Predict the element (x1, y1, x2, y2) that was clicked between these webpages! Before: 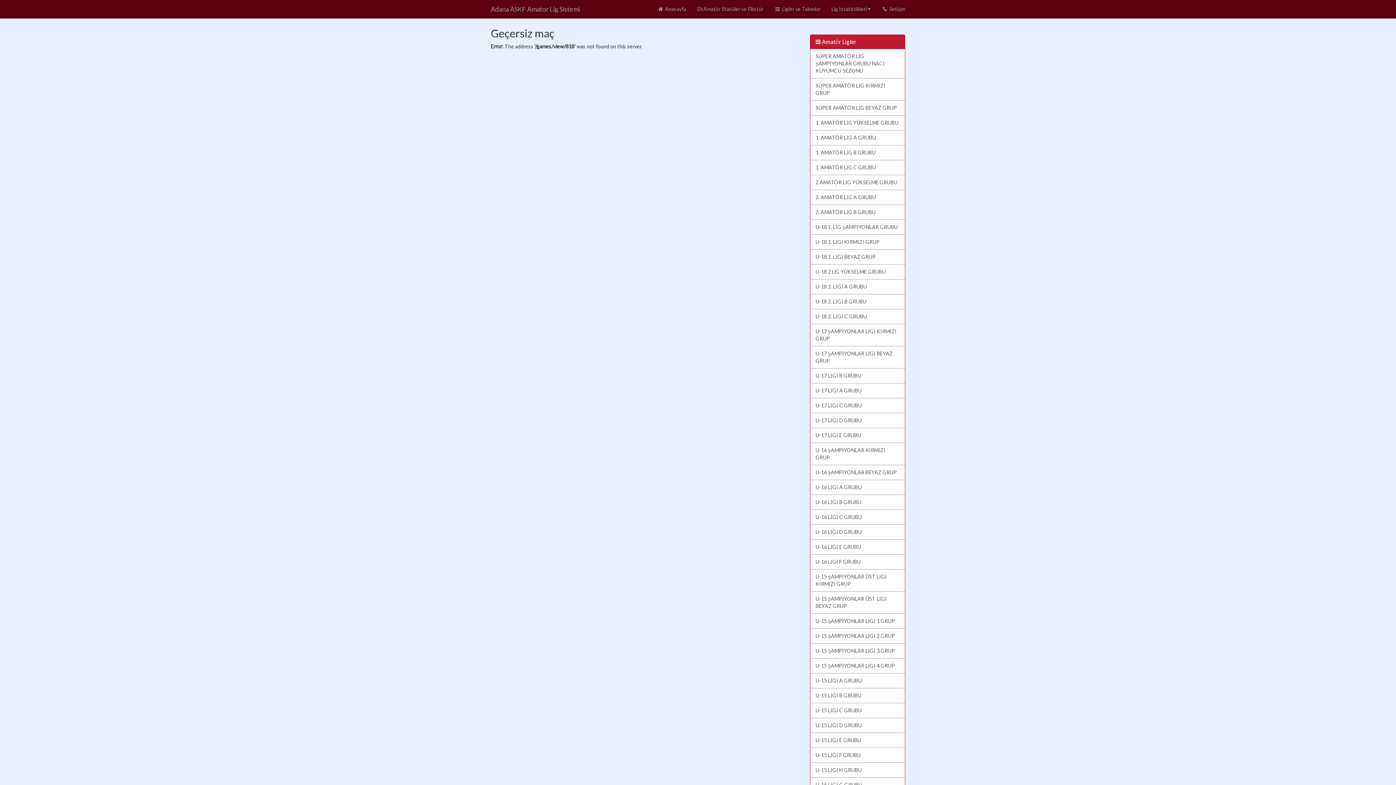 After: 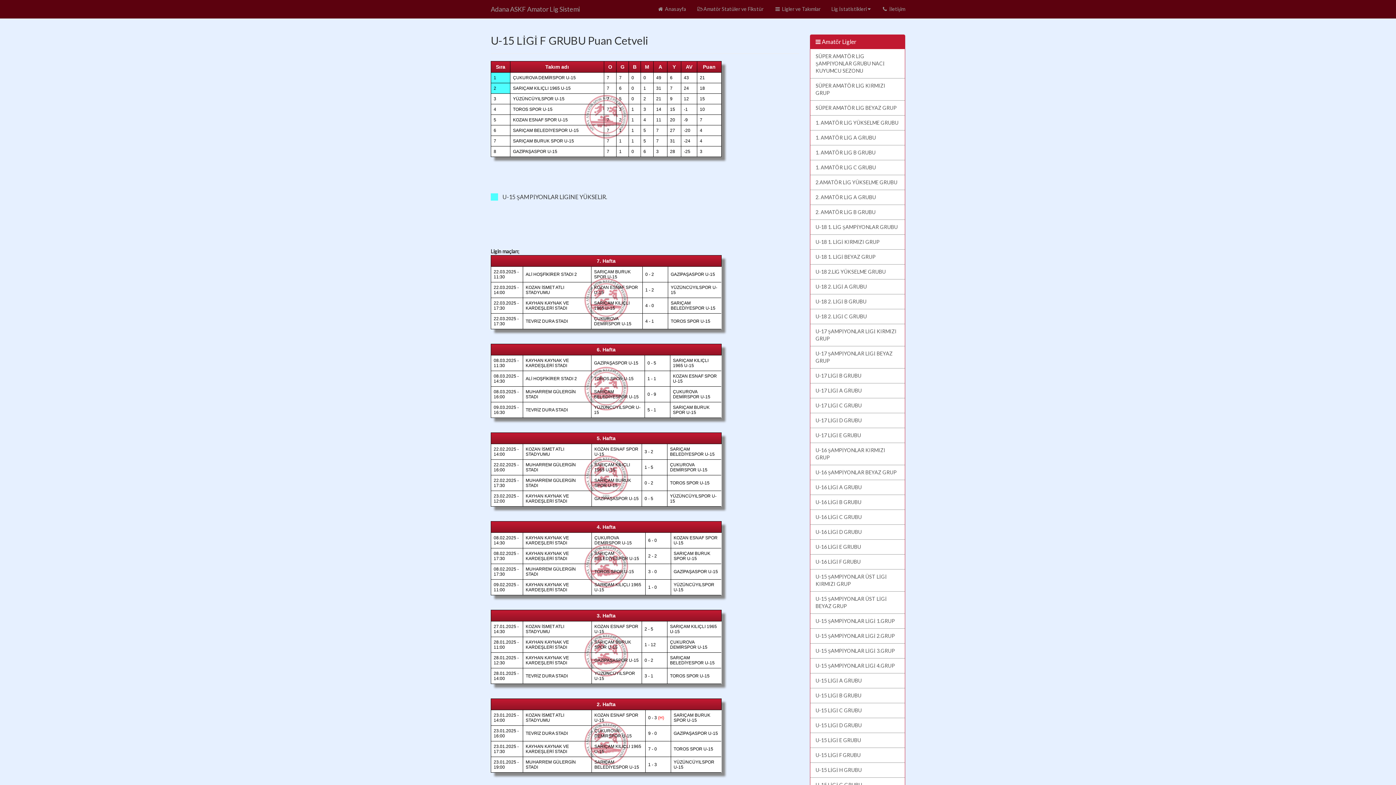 Action: bbox: (810, 748, 905, 763) label: U-15 LİGİ F GRUBU